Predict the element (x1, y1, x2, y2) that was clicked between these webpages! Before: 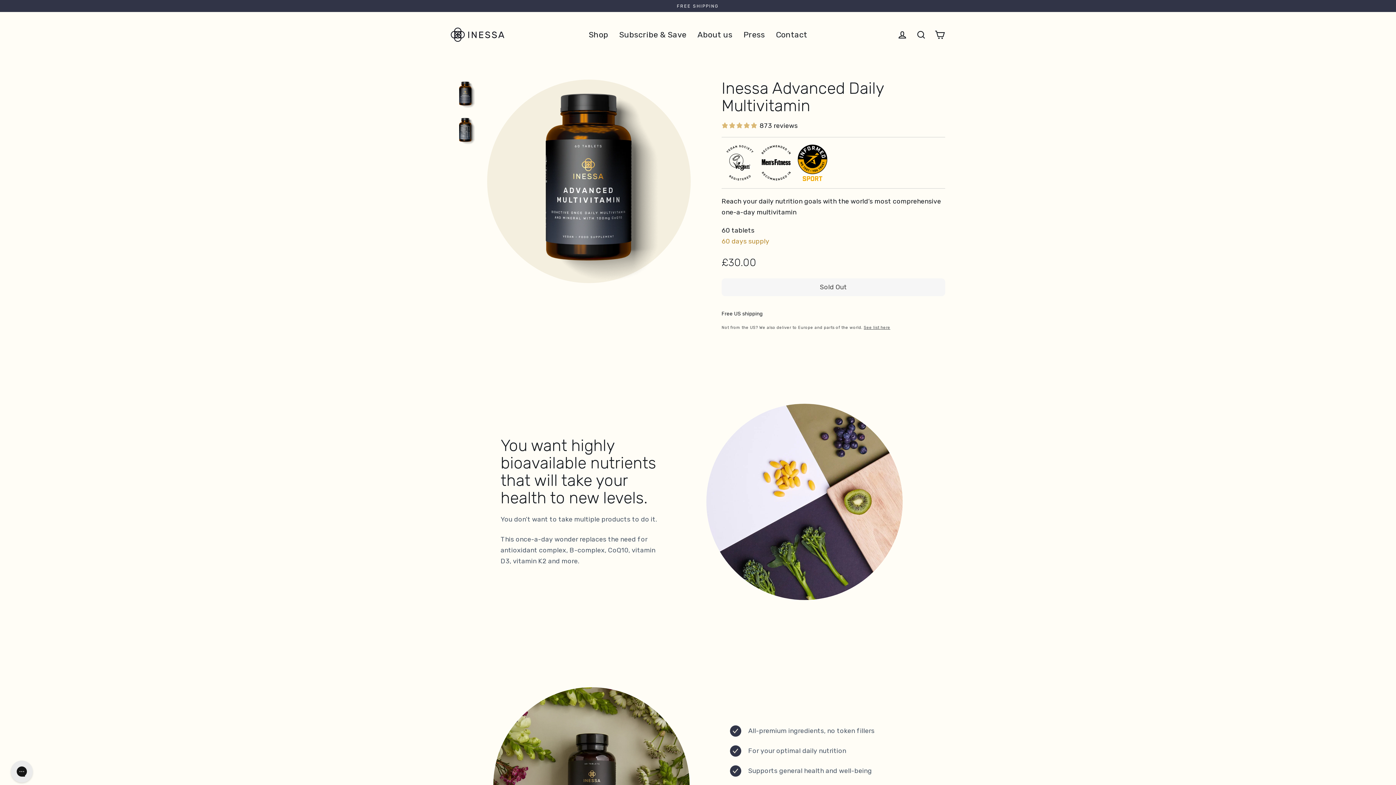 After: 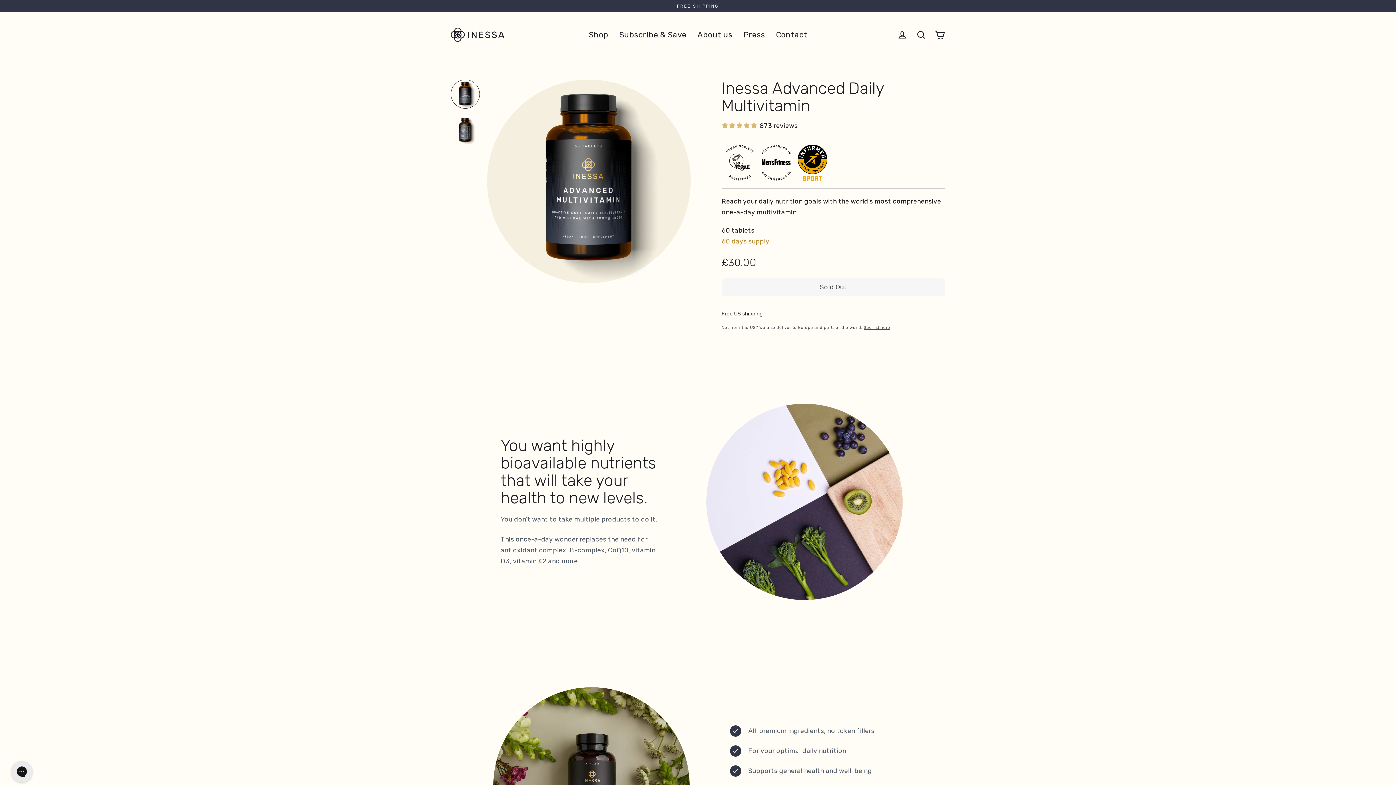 Action: bbox: (450, 79, 480, 108)